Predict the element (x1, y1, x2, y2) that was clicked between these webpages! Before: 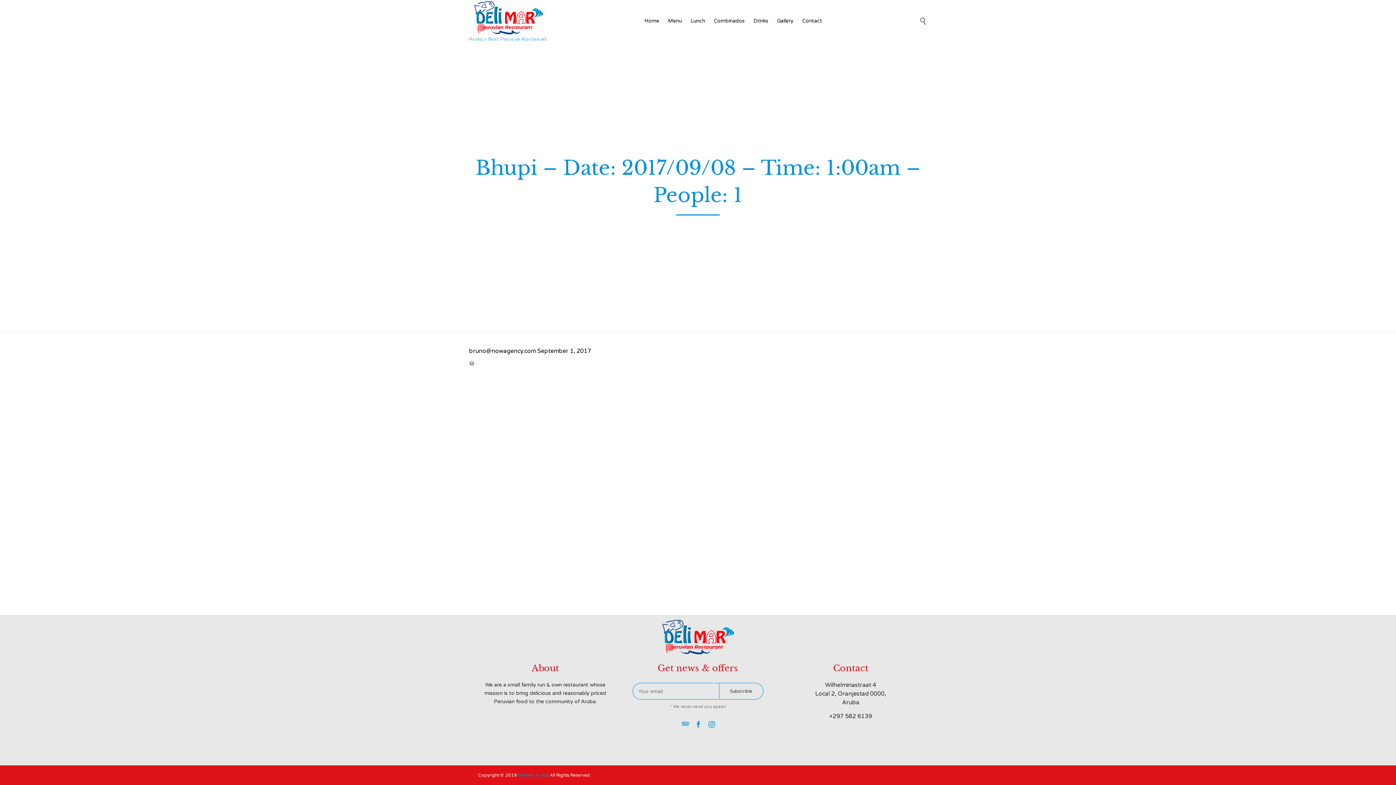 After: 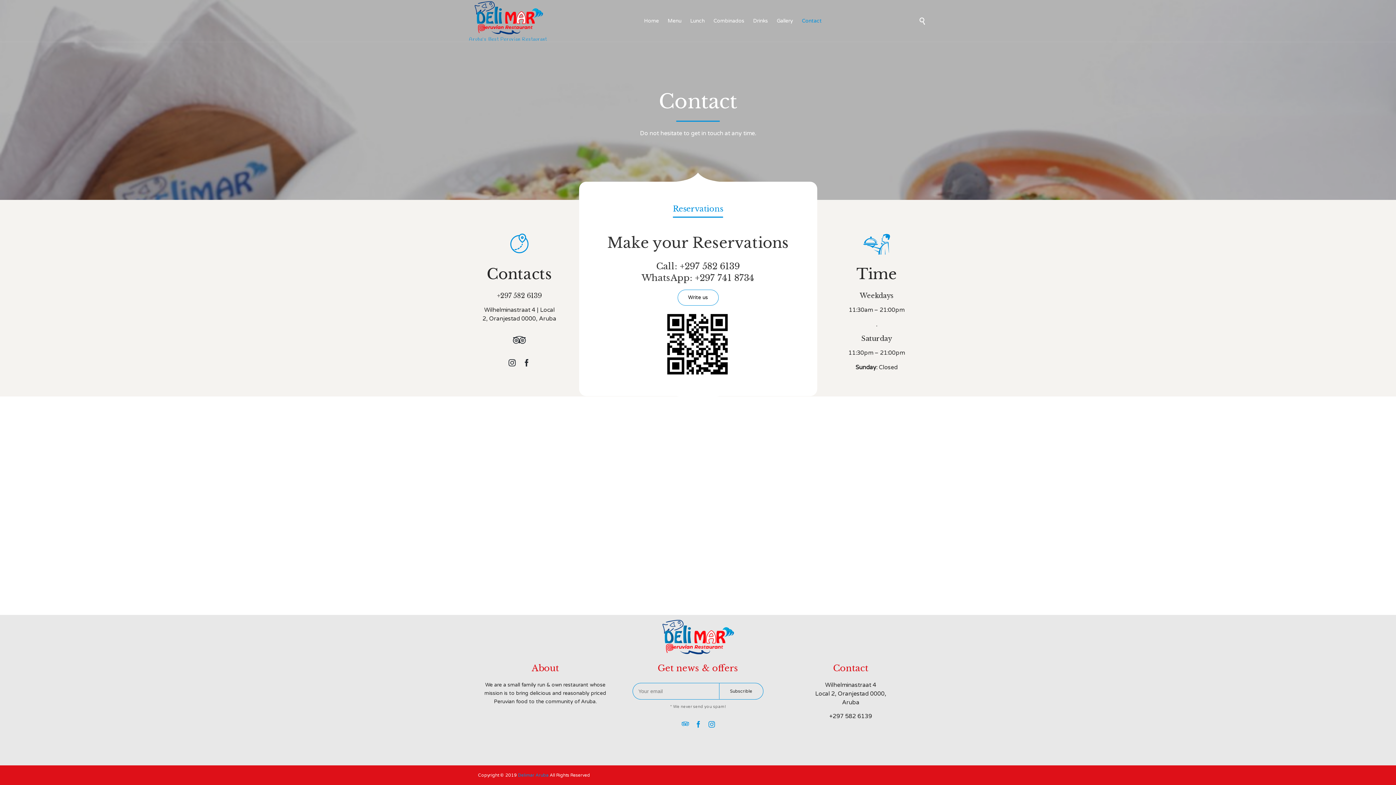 Action: label: Contact bbox: (798, 10, 826, 31)